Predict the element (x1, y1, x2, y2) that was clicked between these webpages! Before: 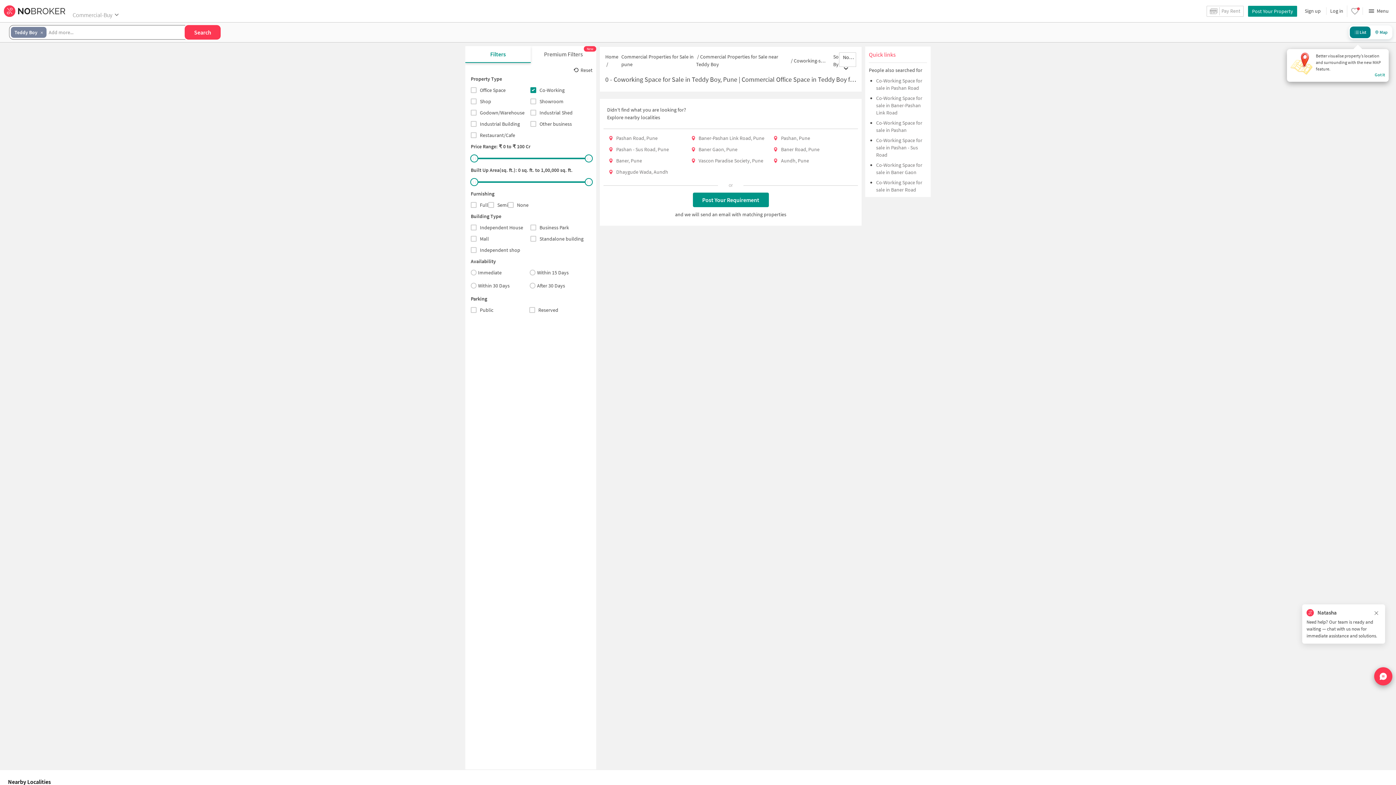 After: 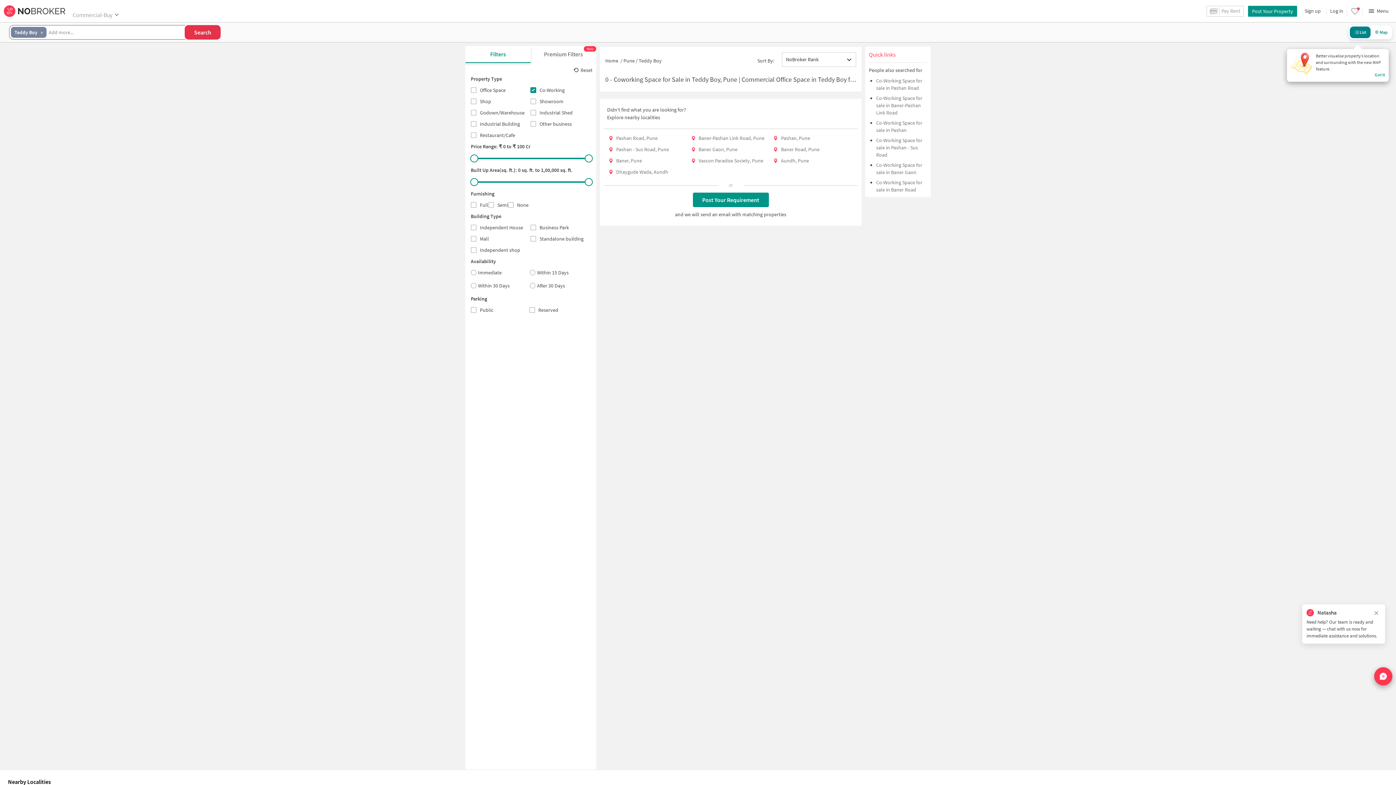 Action: bbox: (184, 25, 220, 39) label: Search